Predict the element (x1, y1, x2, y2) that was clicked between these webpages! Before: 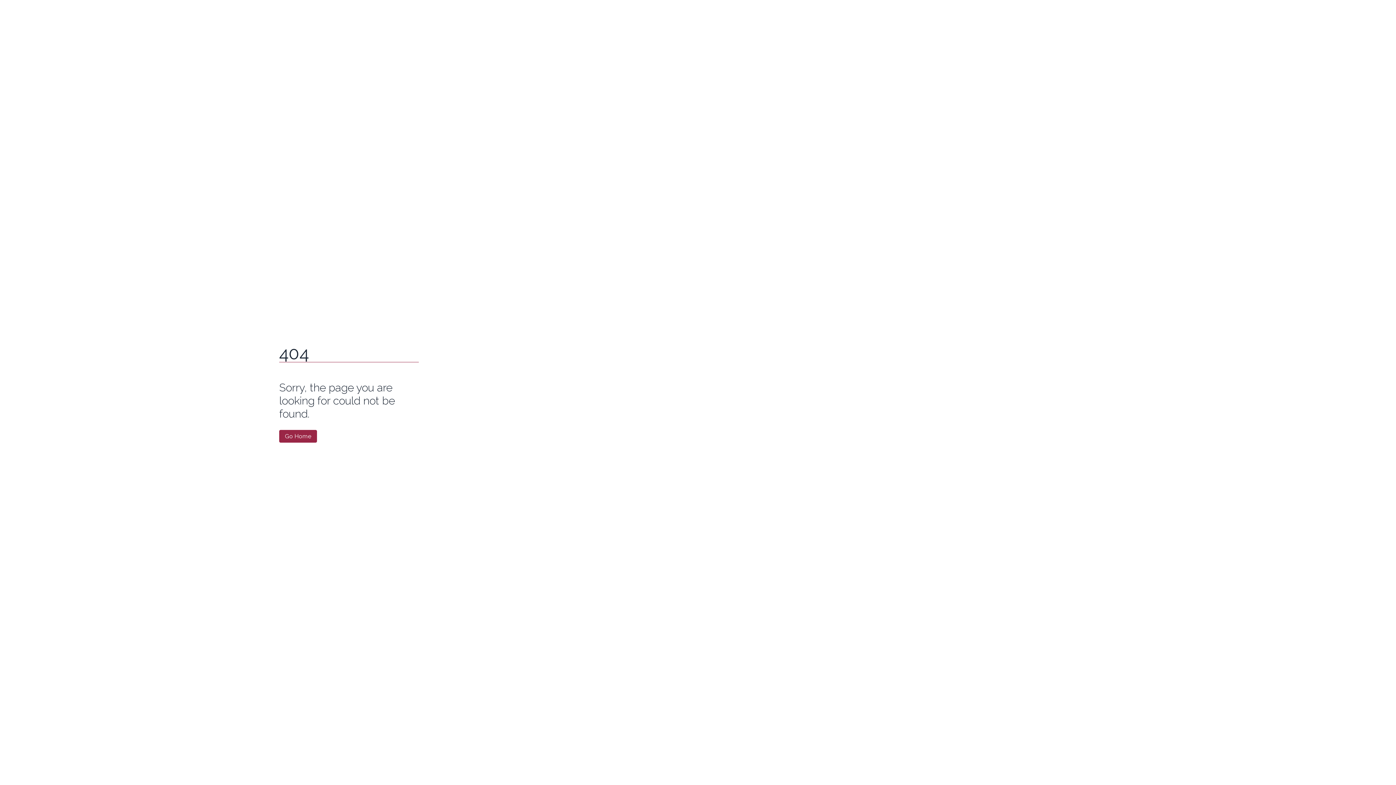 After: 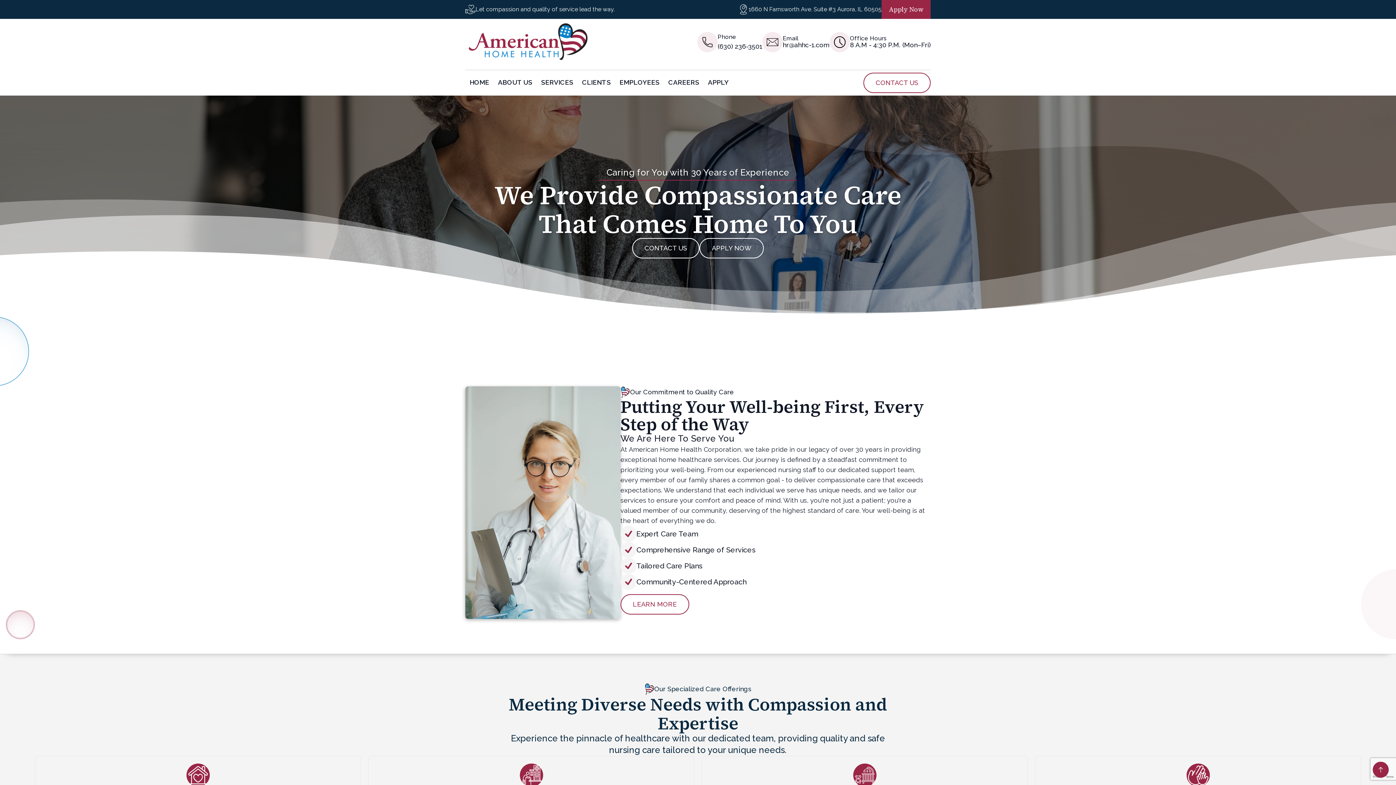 Action: label: Go Home bbox: (279, 430, 317, 442)